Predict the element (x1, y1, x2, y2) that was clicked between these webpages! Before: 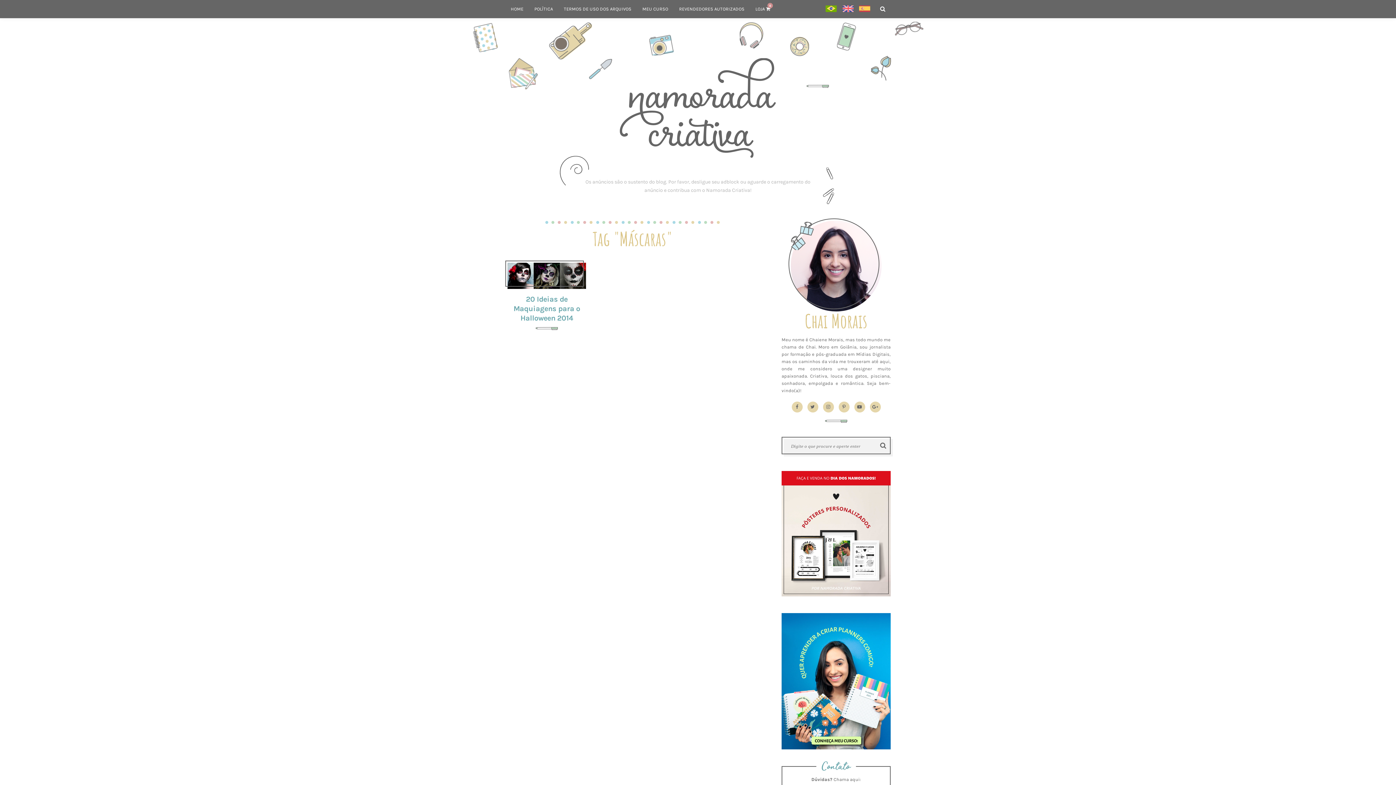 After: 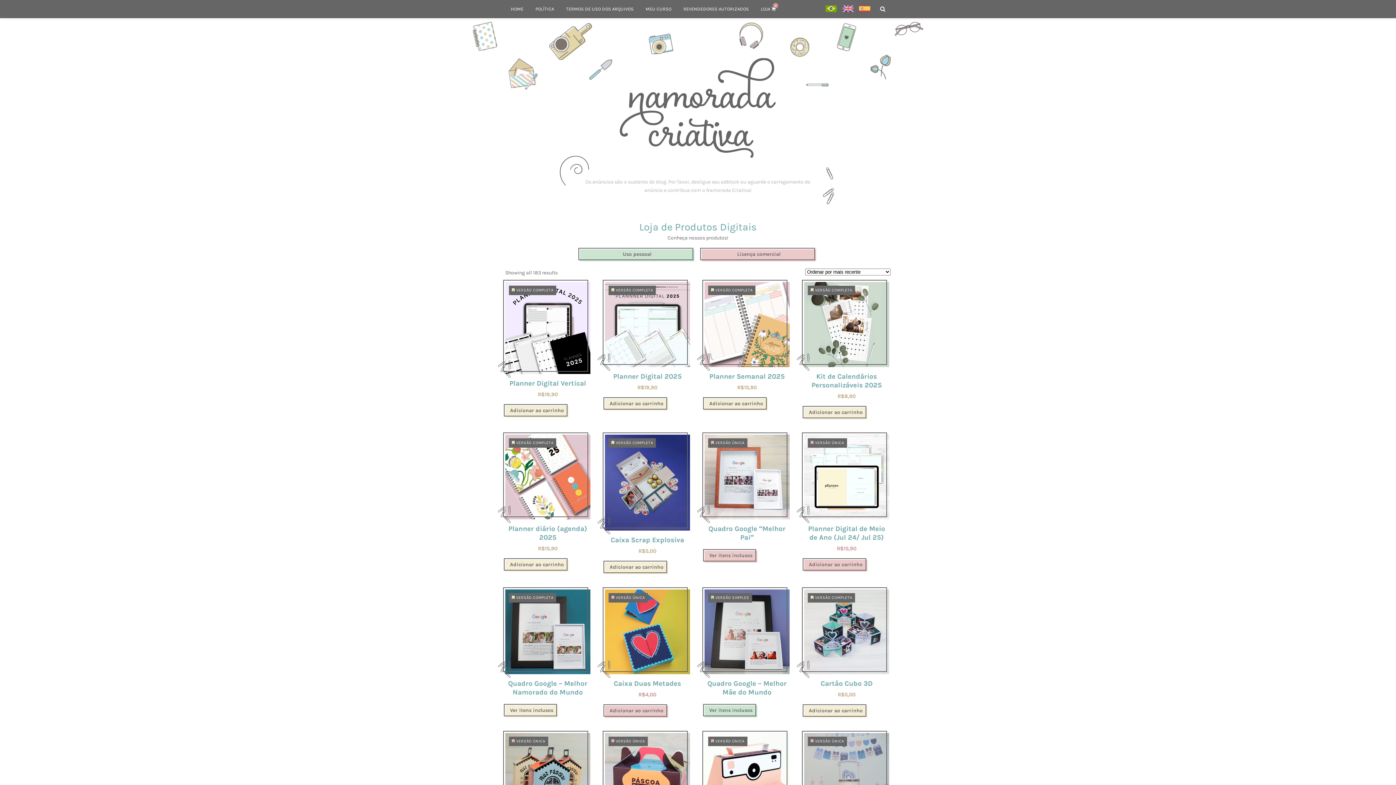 Action: label: LOJA 
0 bbox: (750, 0, 776, 18)